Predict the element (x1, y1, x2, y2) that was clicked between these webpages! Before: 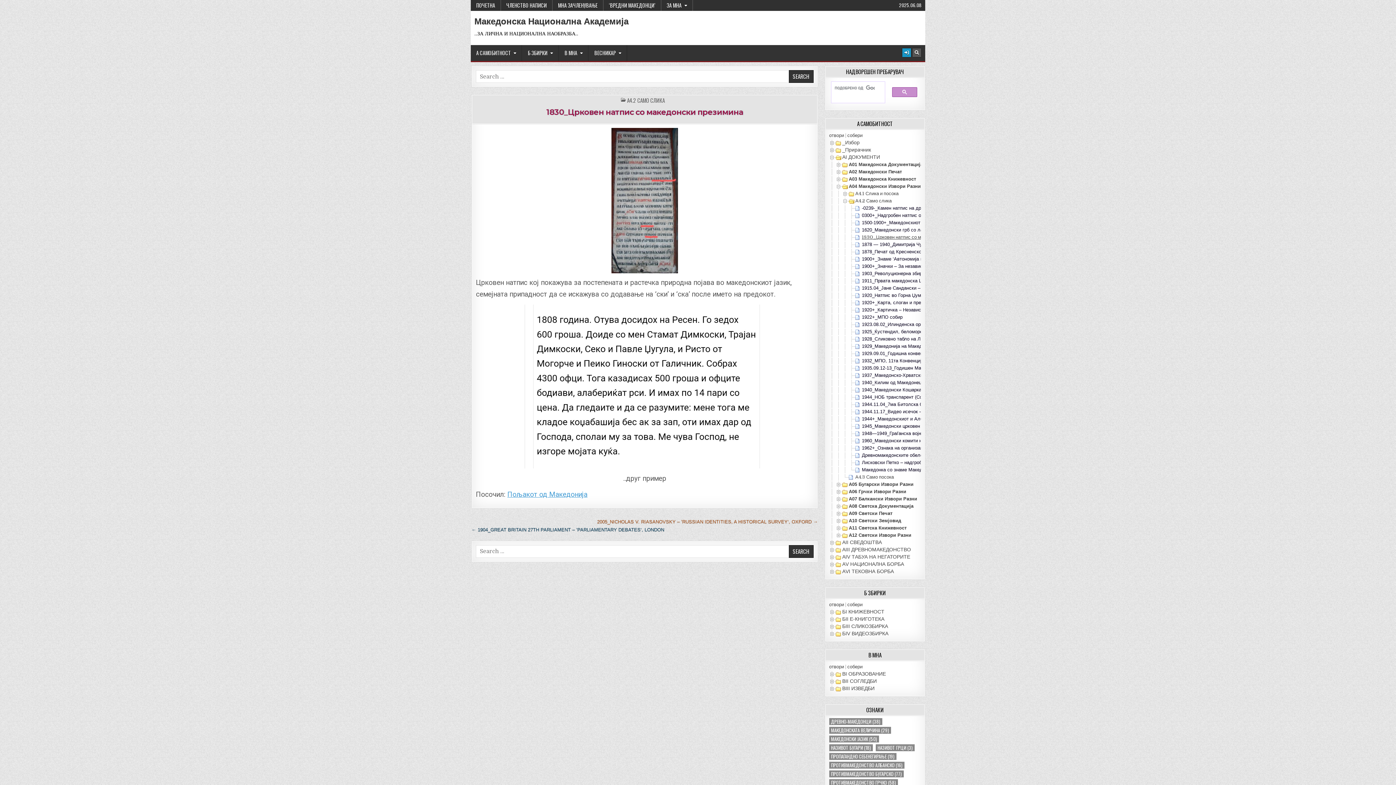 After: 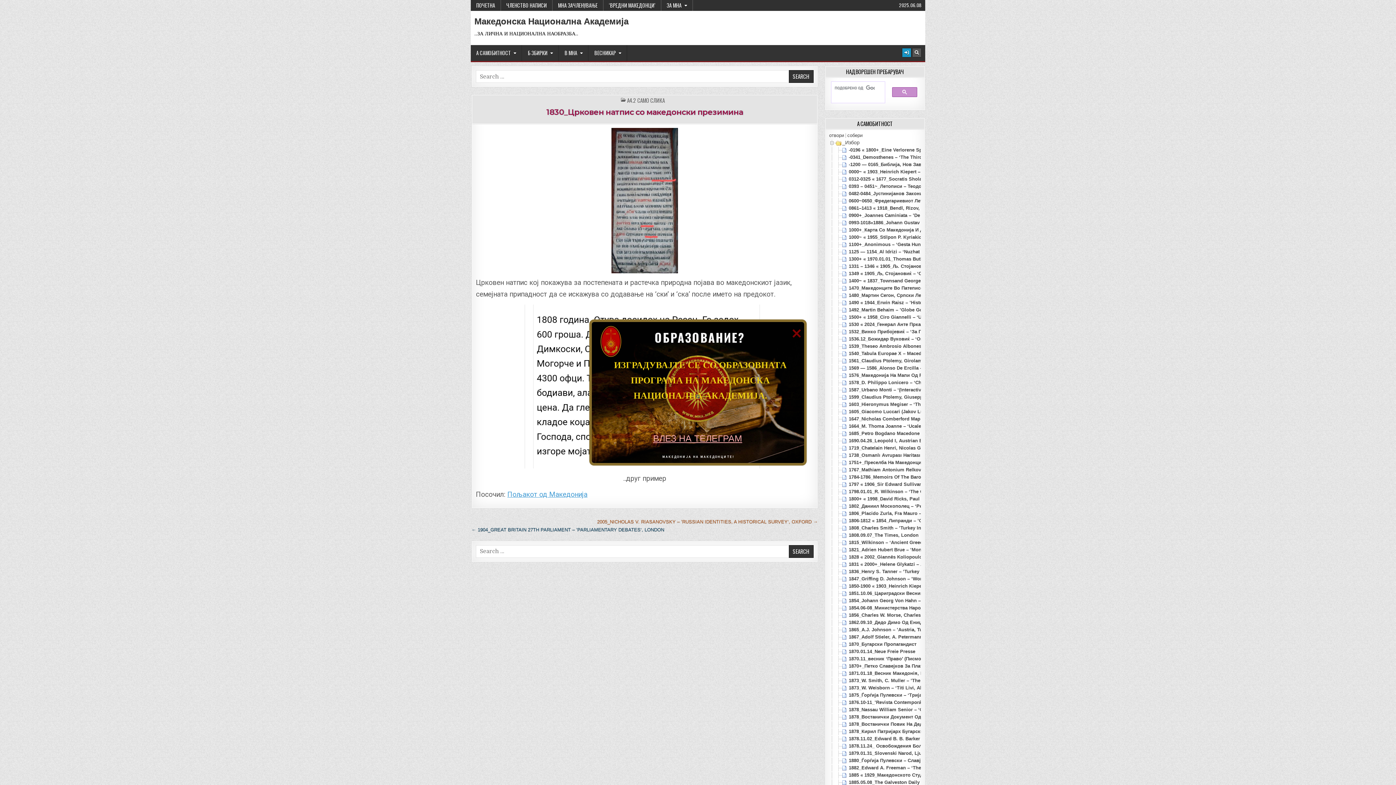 Action: bbox: (829, 140, 835, 145)